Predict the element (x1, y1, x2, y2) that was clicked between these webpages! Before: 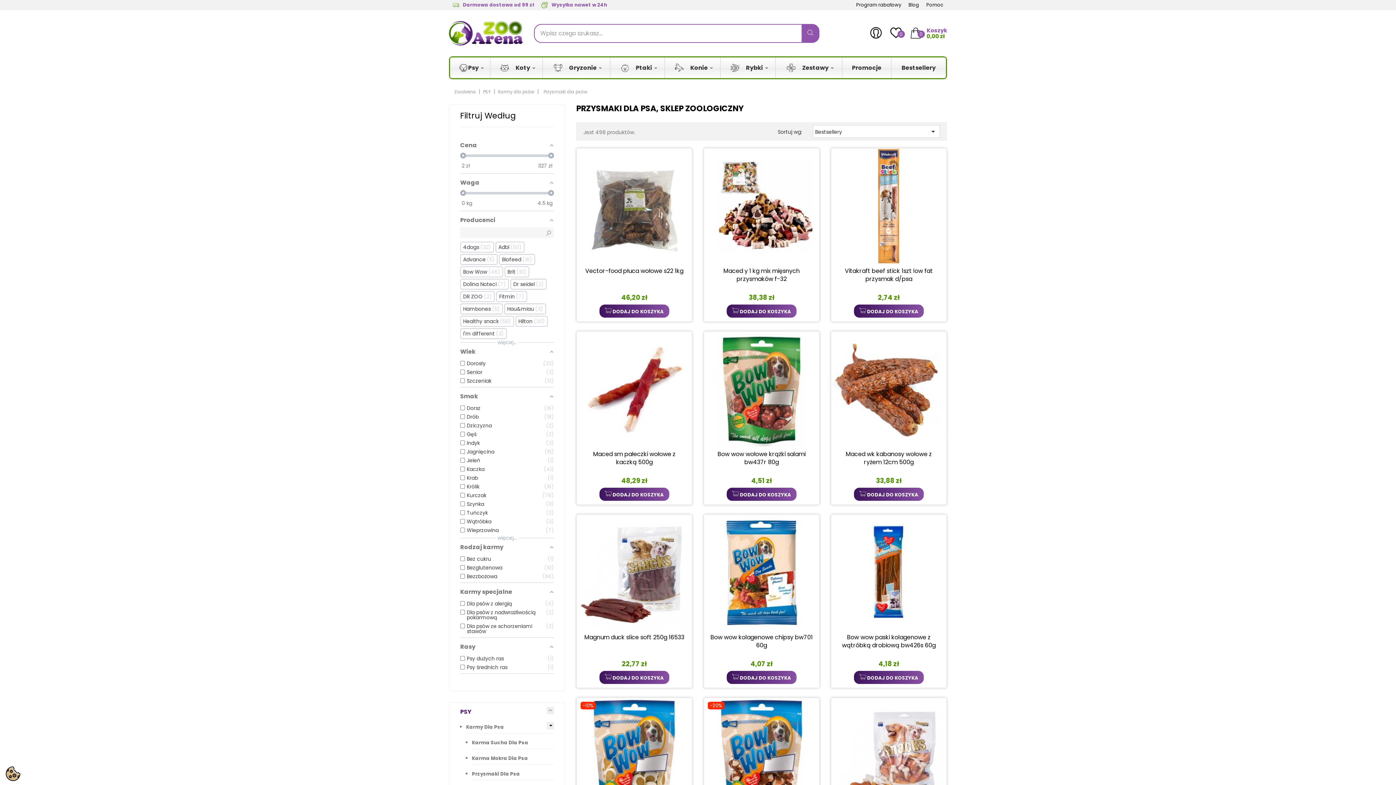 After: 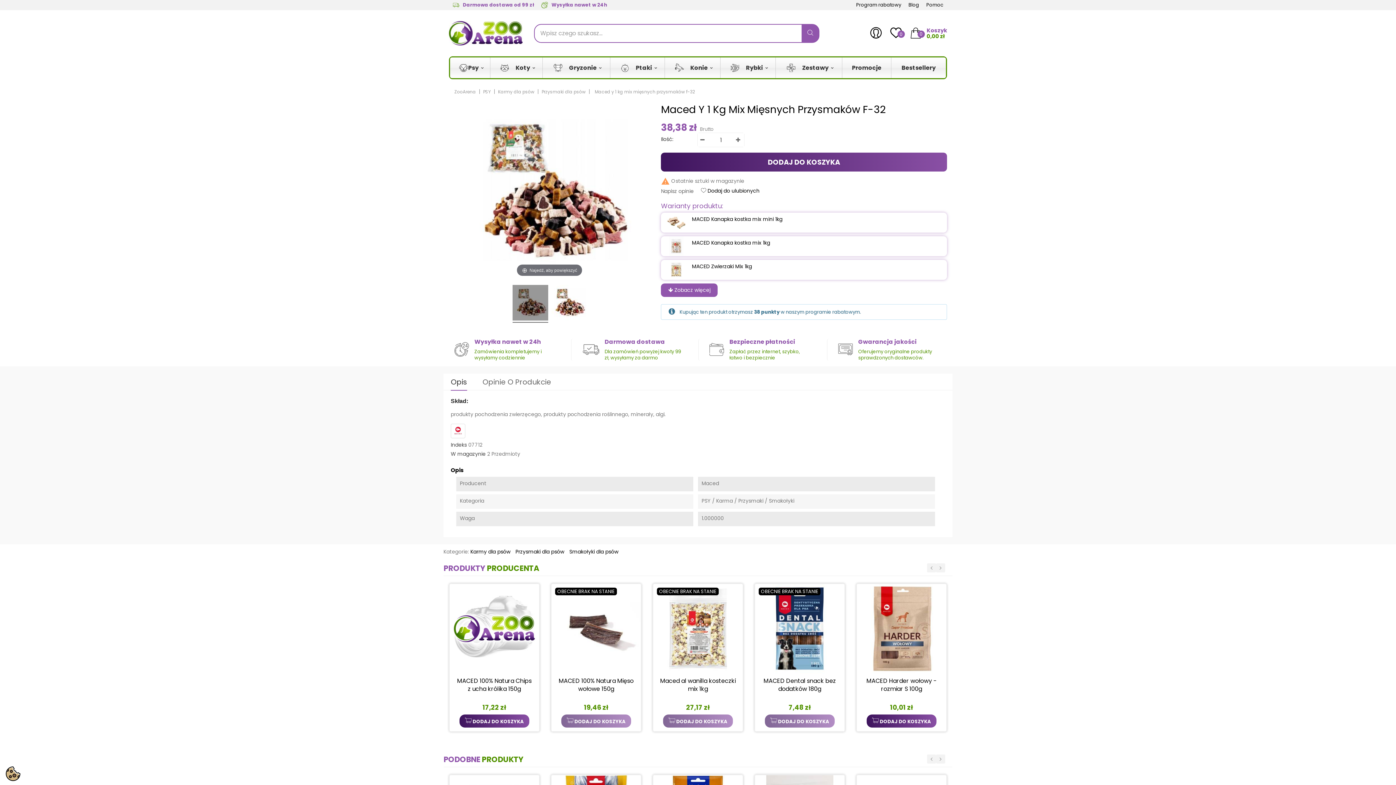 Action: bbox: (704, 148, 819, 263)